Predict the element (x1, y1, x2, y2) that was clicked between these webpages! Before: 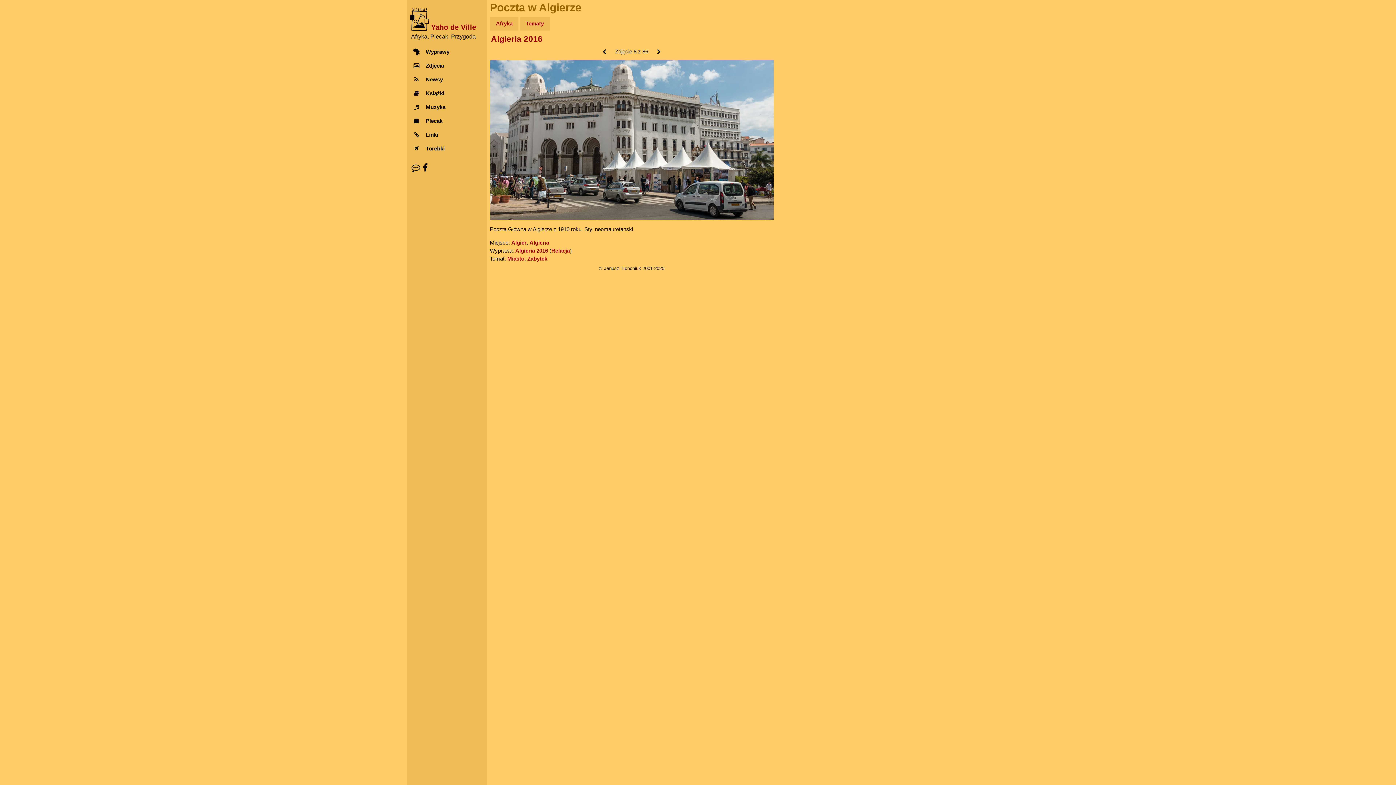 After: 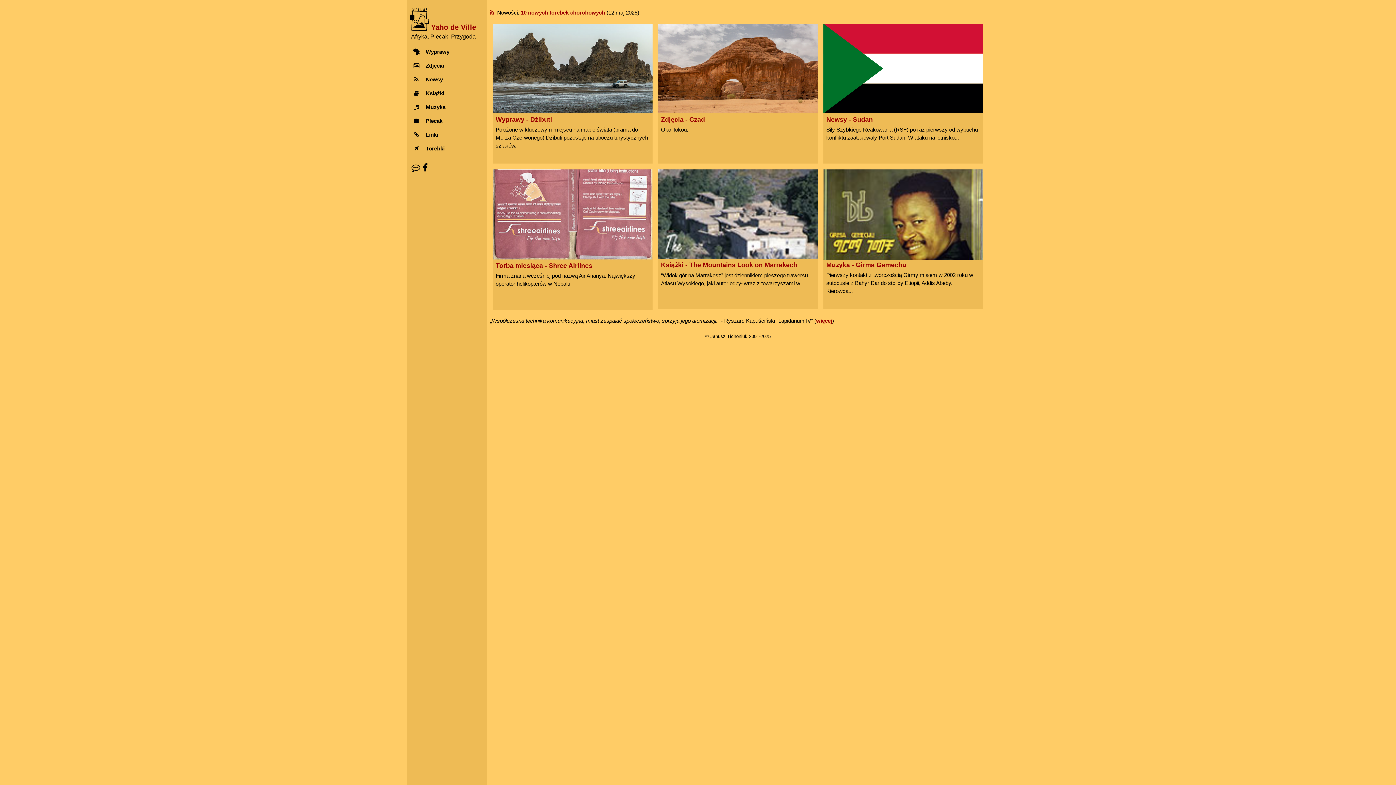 Action: bbox: (410, 15, 431, 21) label:  